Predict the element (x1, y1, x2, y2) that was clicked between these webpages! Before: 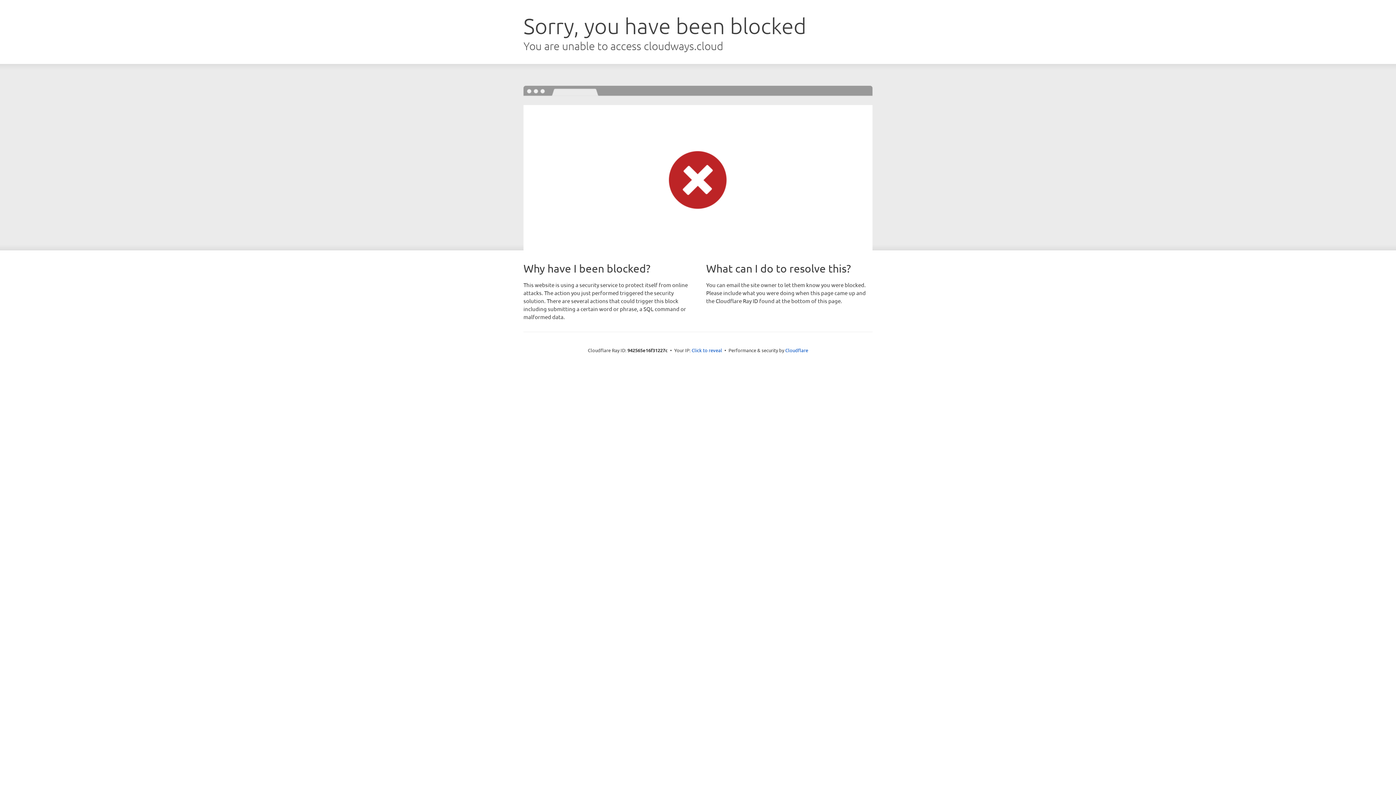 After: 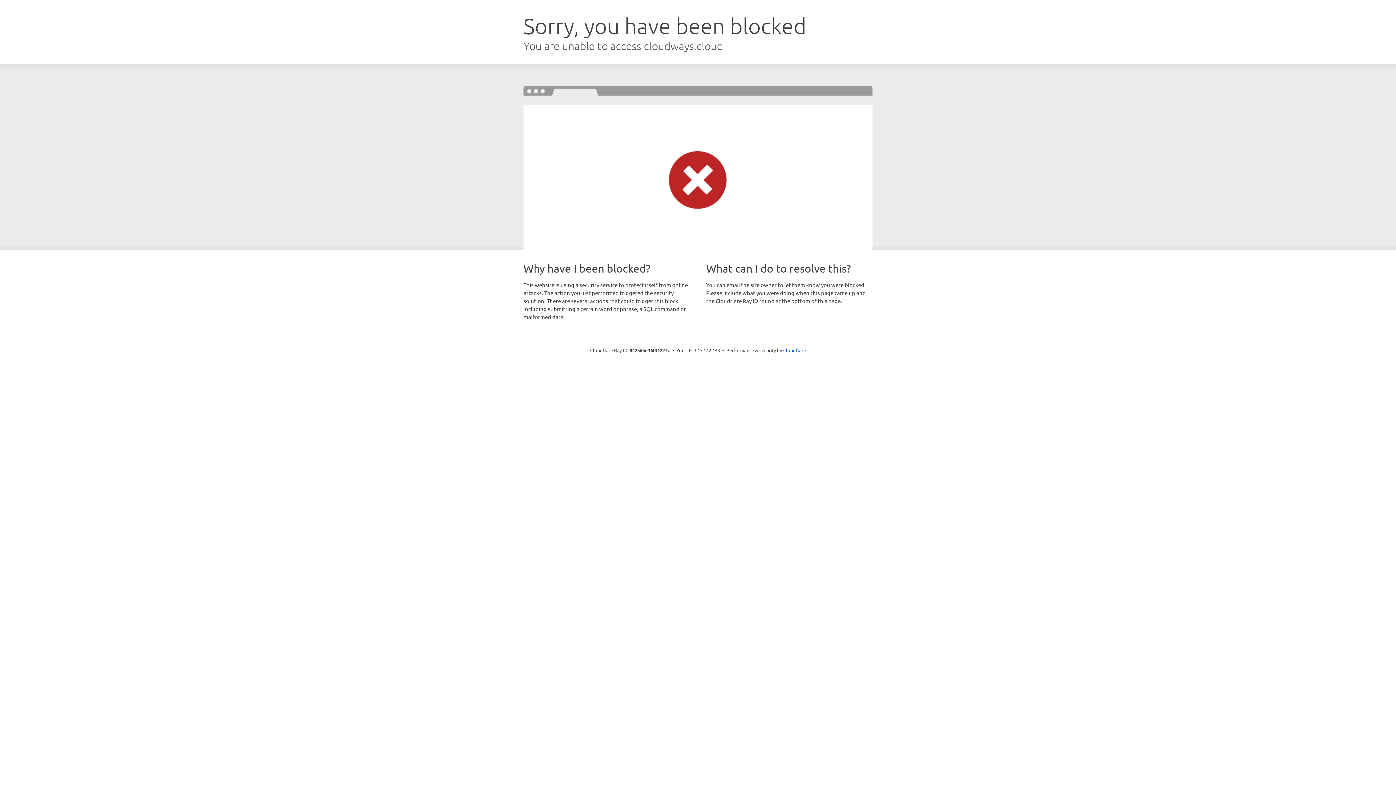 Action: label: Click to reveal bbox: (691, 346, 722, 353)